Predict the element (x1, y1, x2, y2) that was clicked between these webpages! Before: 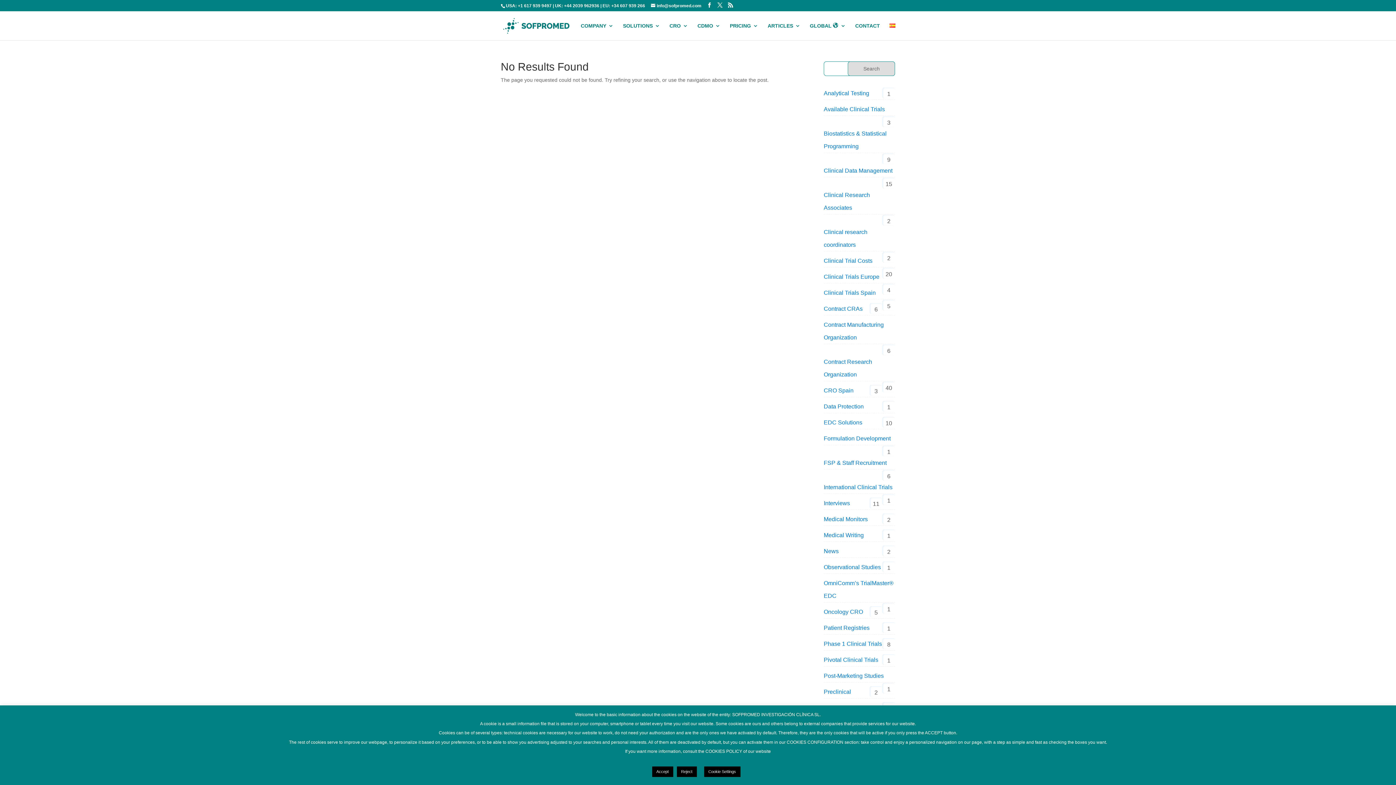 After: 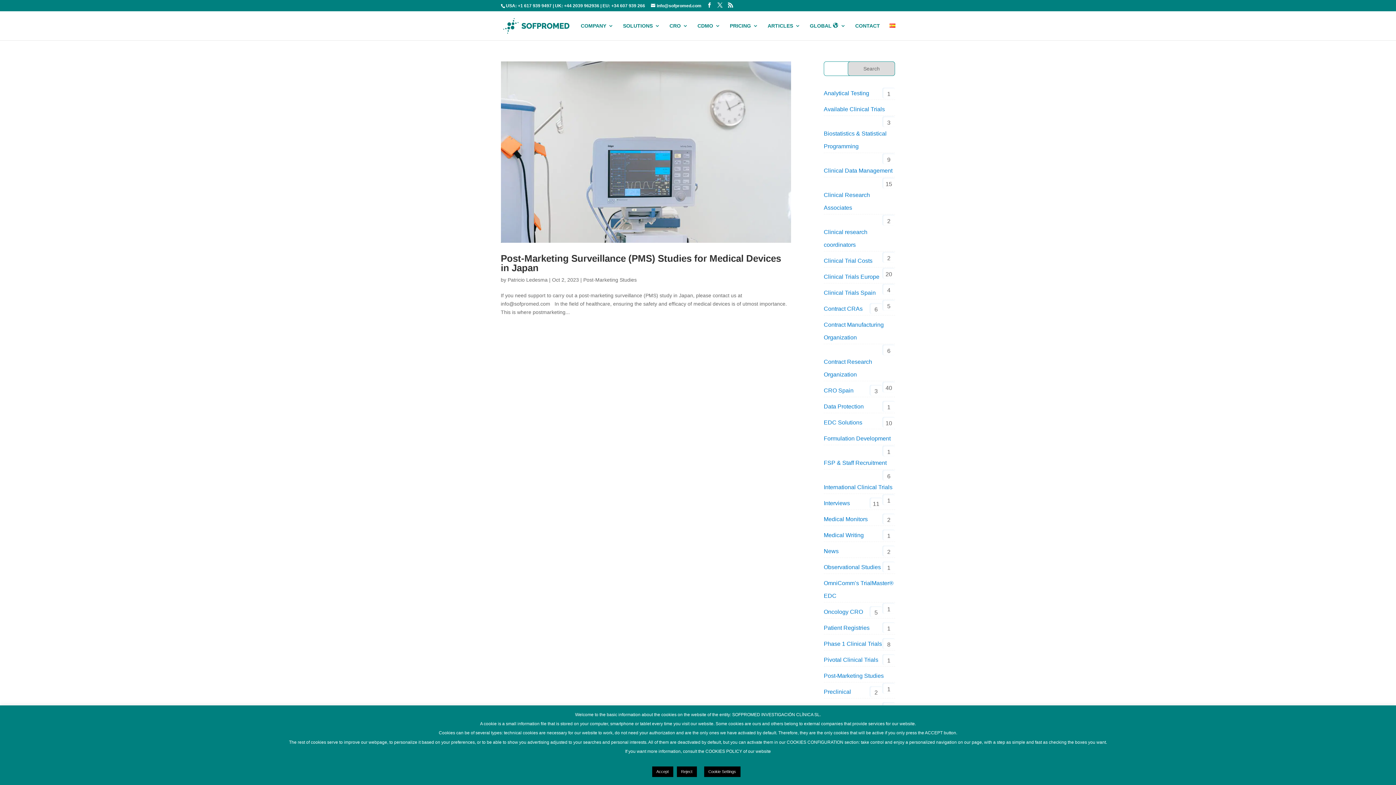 Action: bbox: (824, 669, 884, 682) label: Post-Marketing Studies